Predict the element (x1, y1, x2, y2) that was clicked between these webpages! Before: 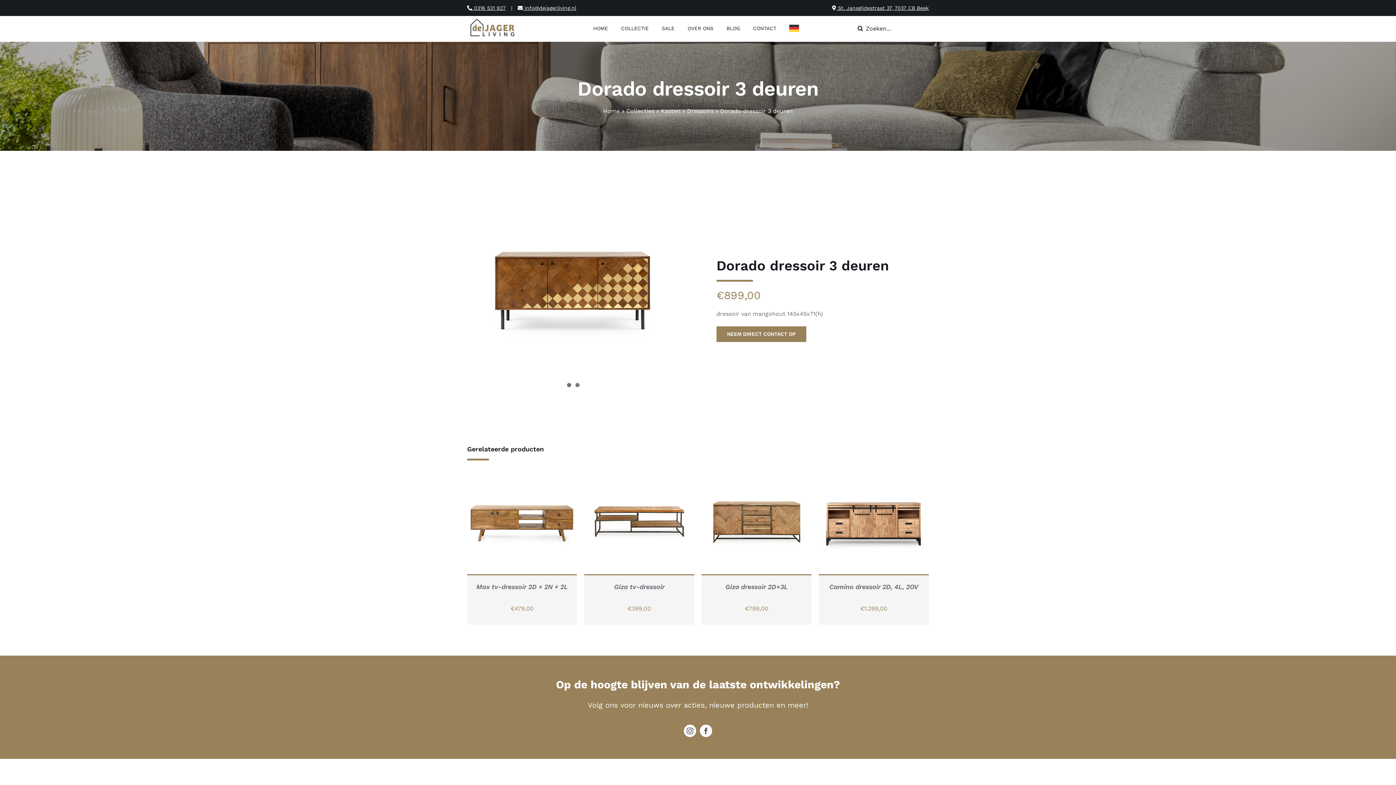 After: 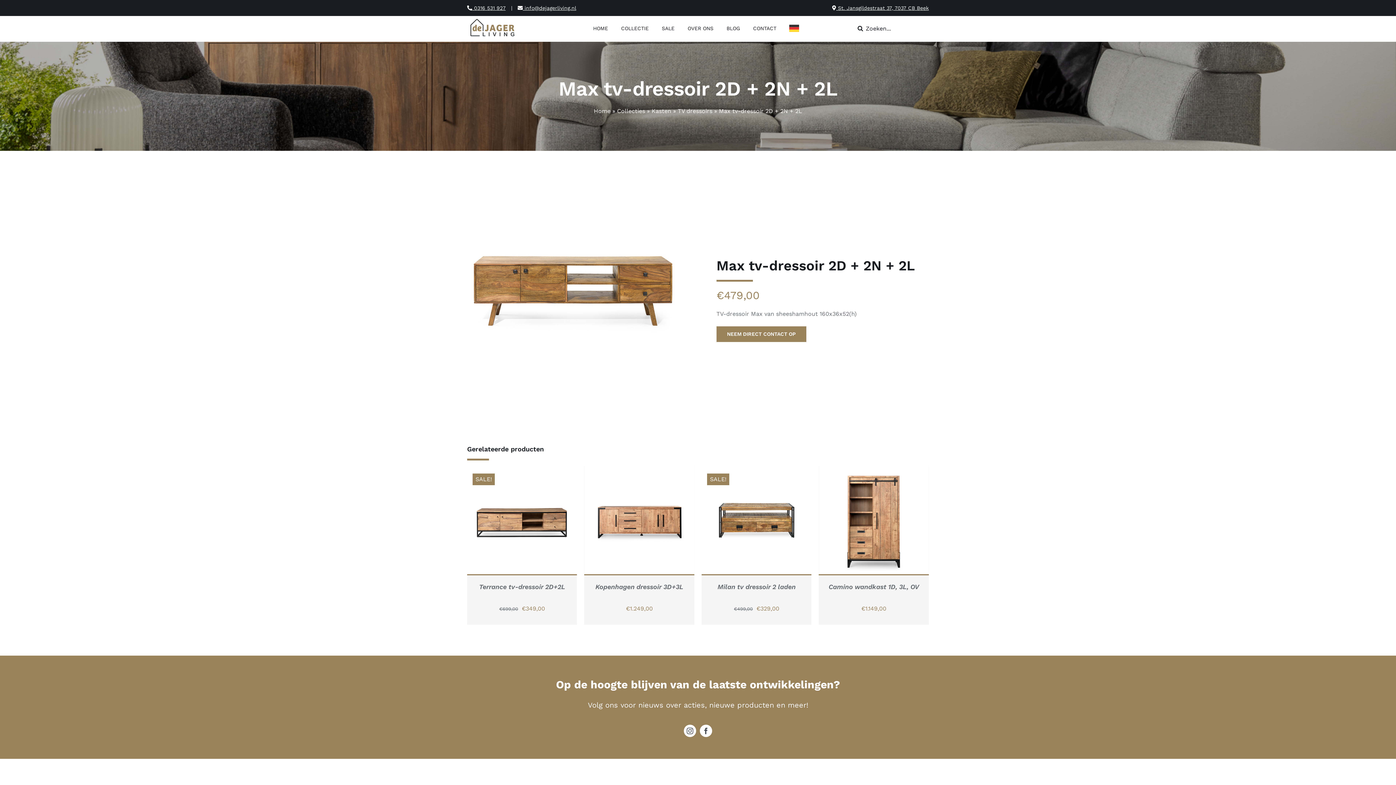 Action: bbox: (476, 583, 568, 591) label: Max tv-dressoir 2D + 2N + 2L